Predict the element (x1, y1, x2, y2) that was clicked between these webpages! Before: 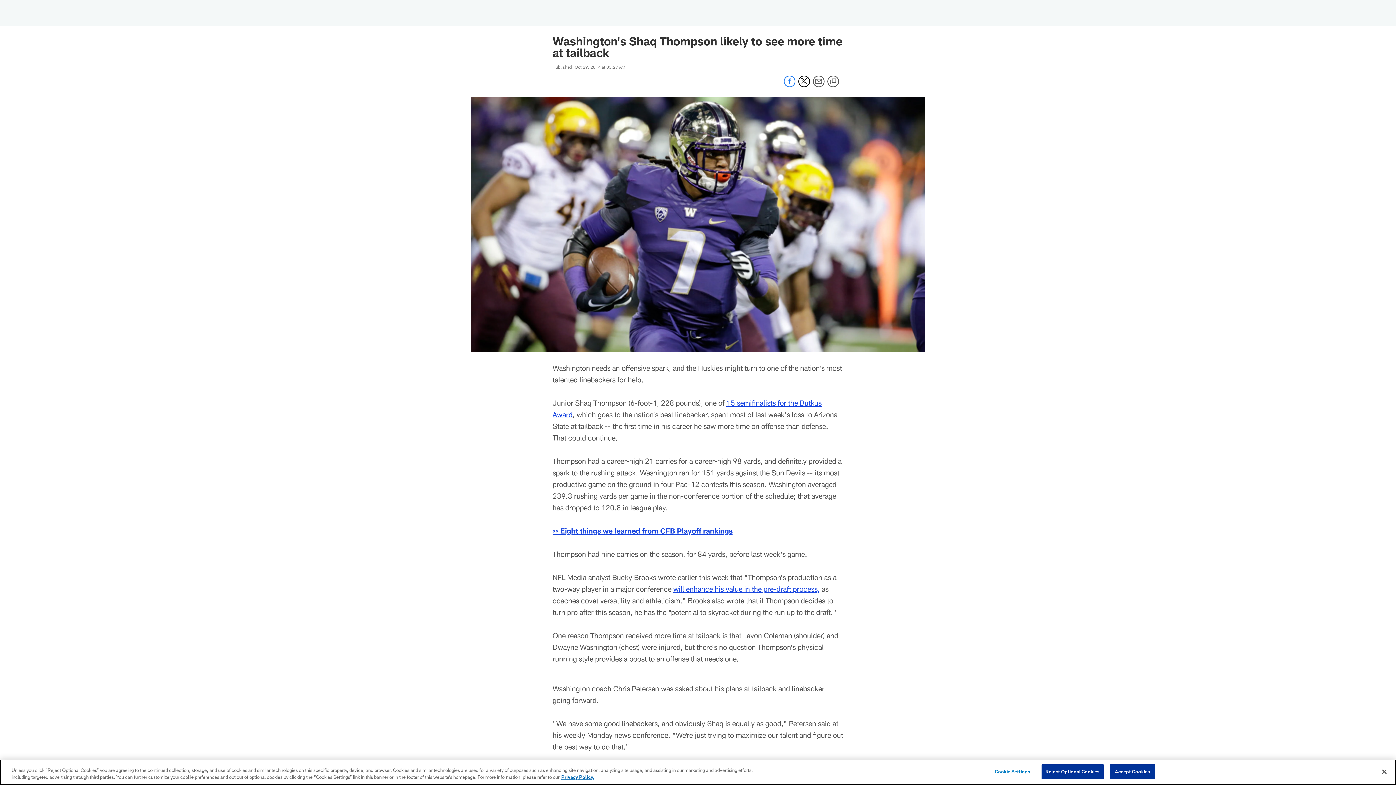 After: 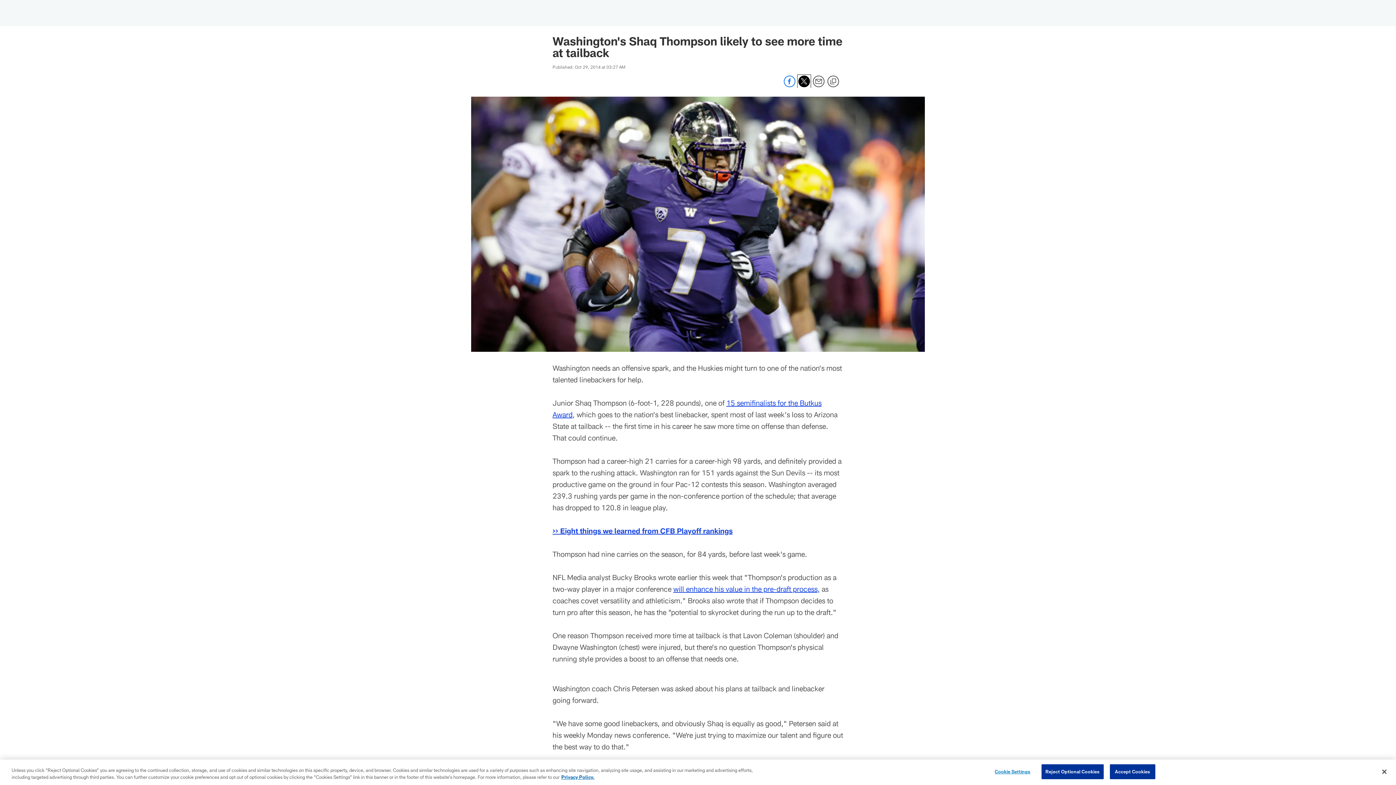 Action: bbox: (798, 82, 810, 88) label: Share on Twitter